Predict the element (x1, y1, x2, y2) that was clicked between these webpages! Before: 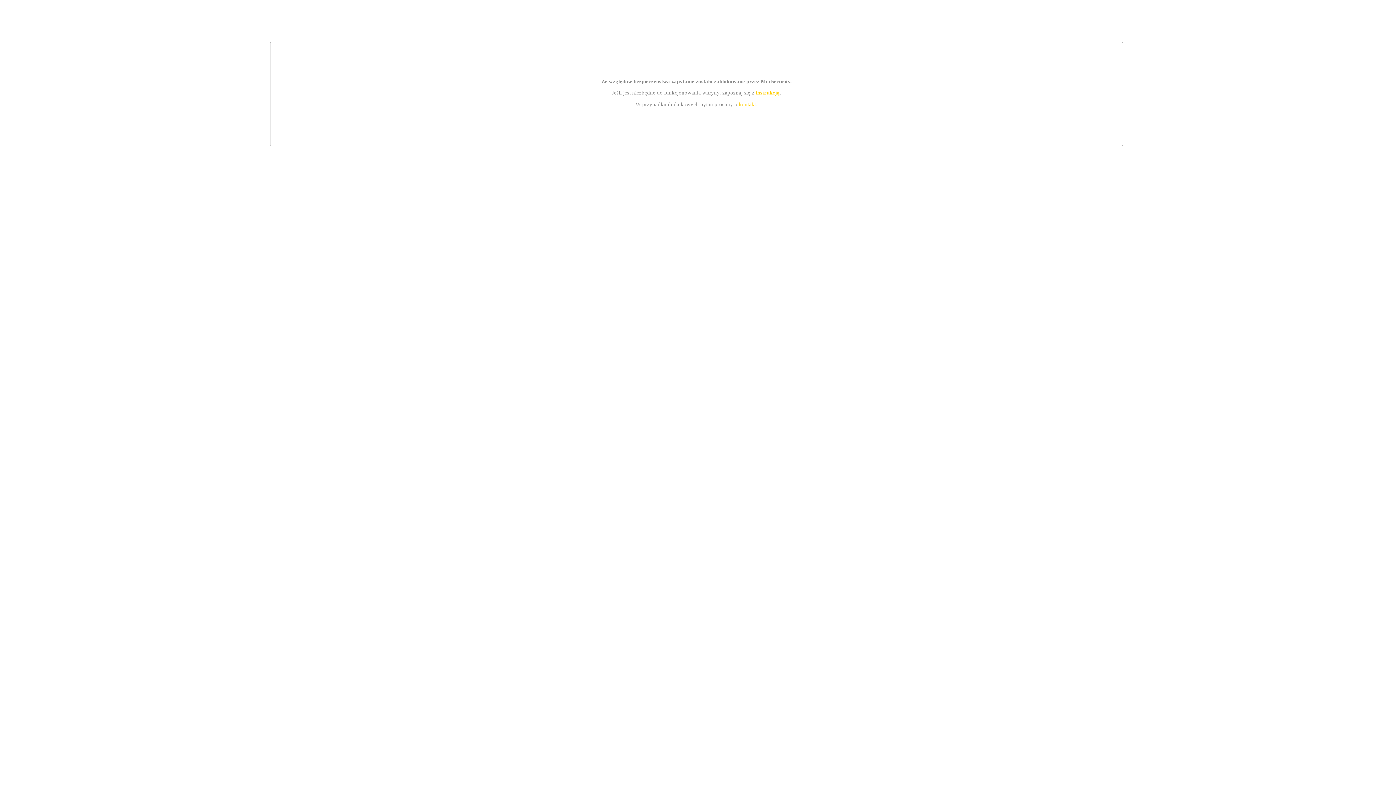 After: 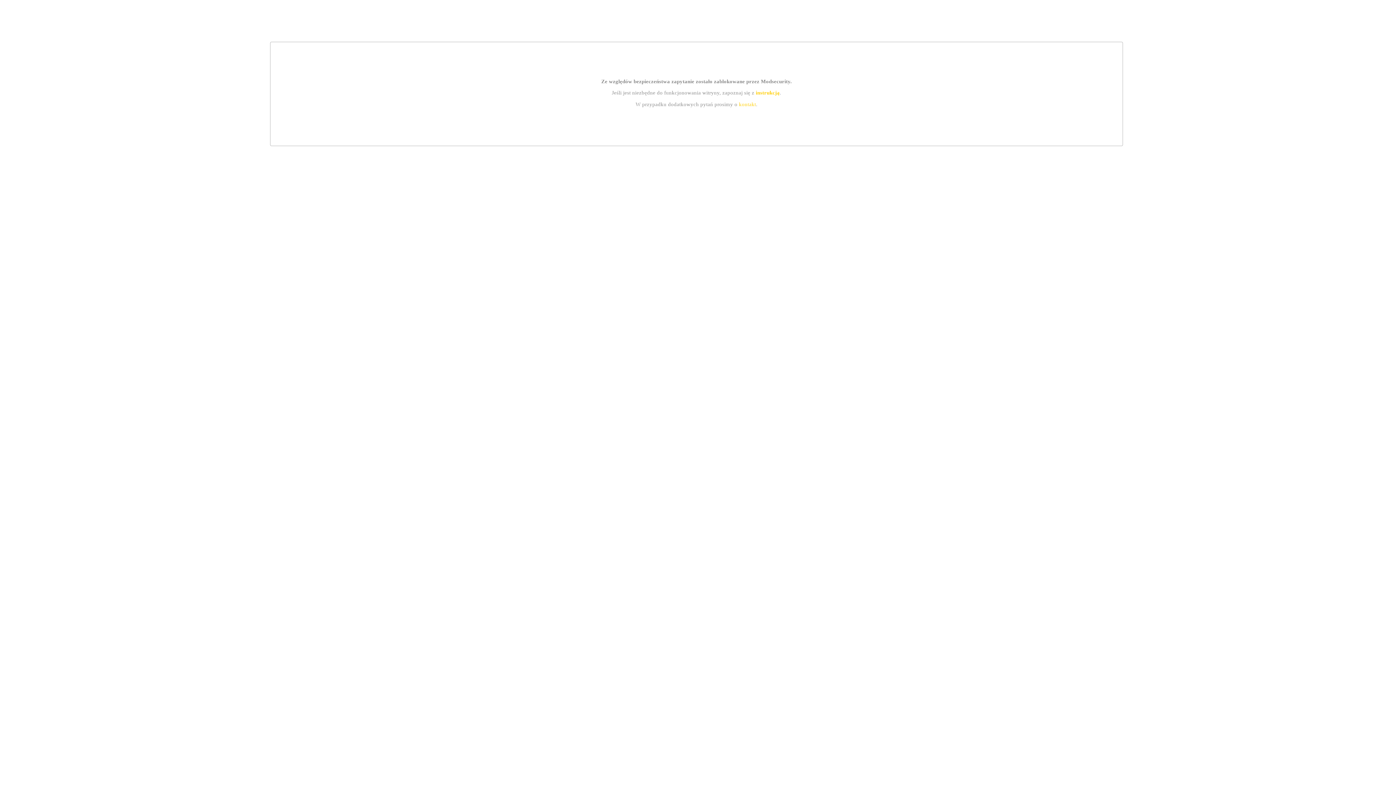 Action: bbox: (755, 89, 779, 95) label: instrukcją